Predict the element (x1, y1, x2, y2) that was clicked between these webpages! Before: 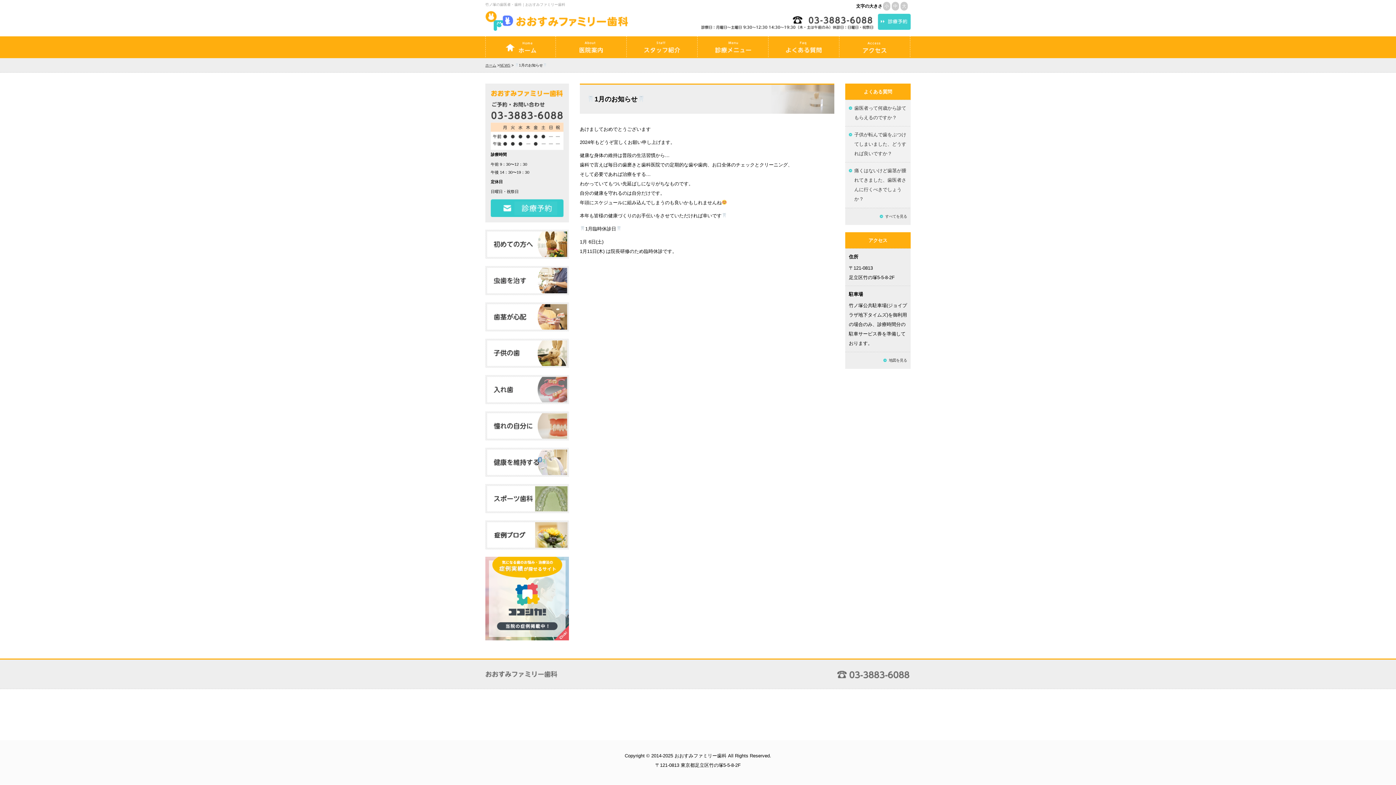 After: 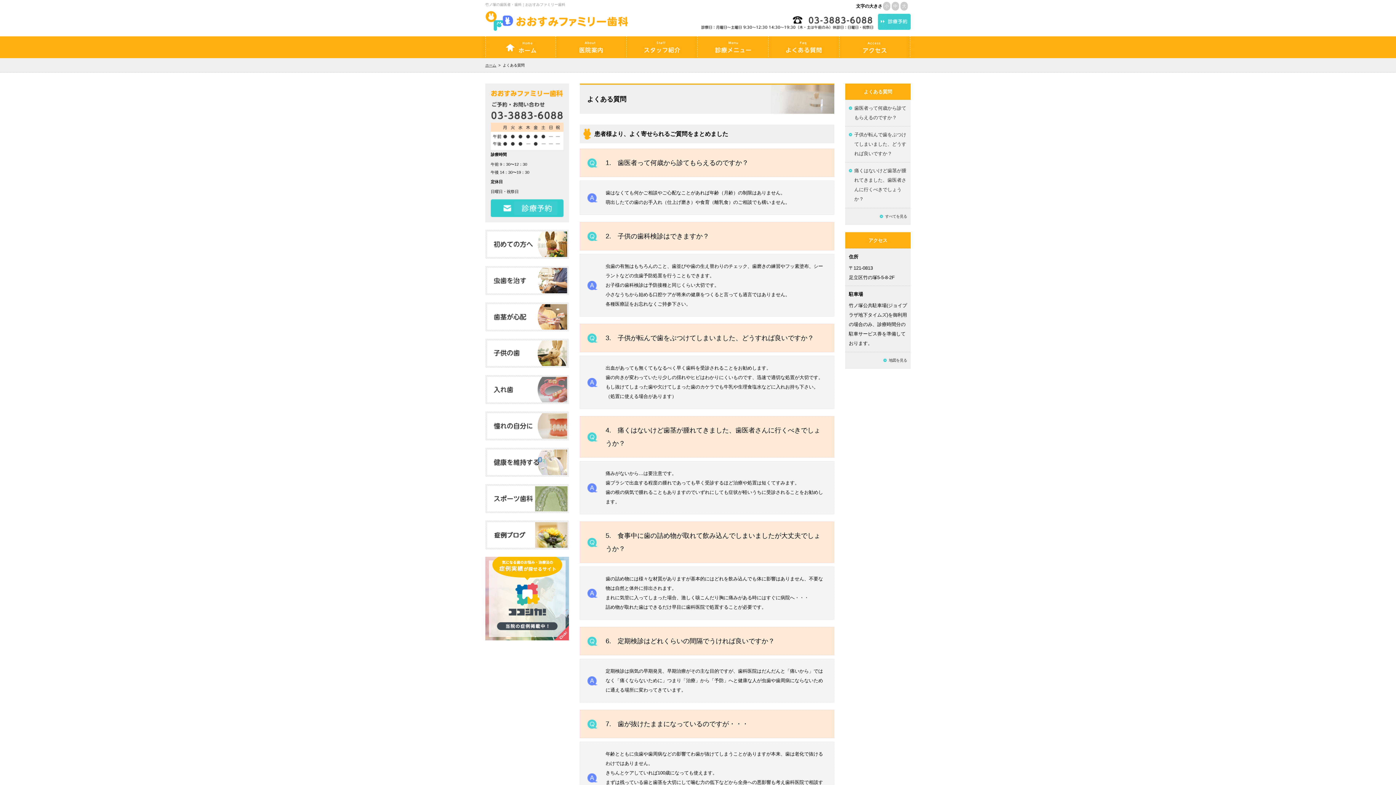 Action: bbox: (876, 210, 907, 222) label: すべてを見る